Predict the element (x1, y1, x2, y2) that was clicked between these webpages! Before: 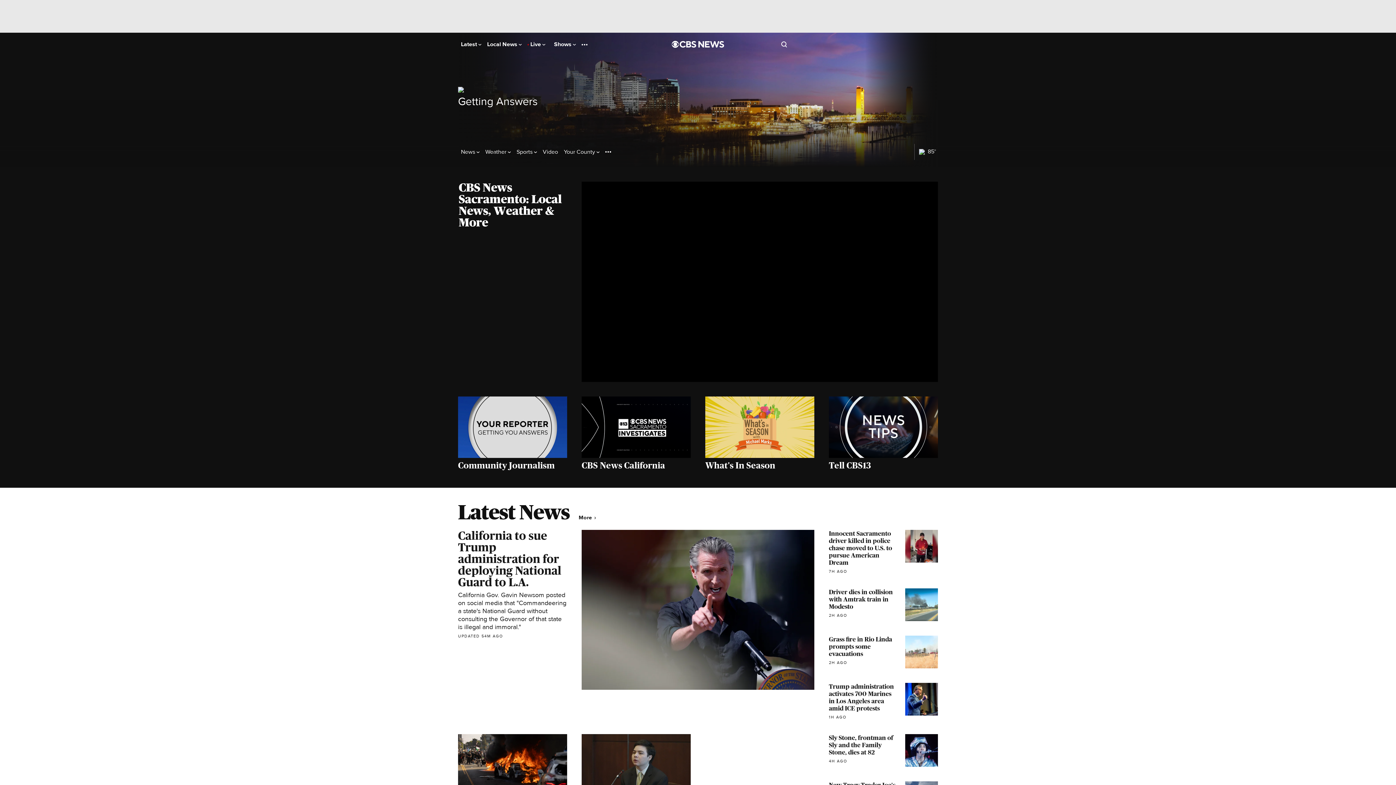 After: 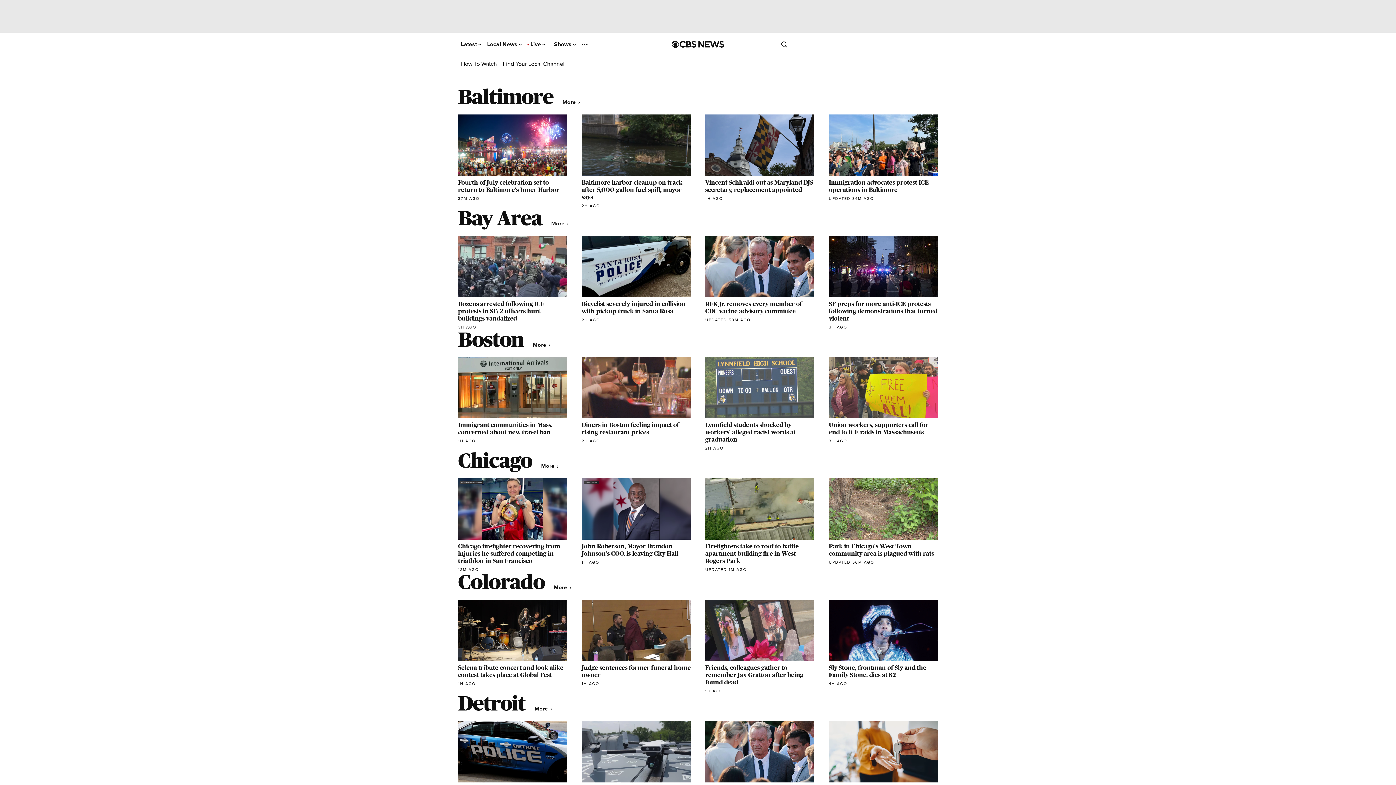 Action: label: Local News  bbox: (487, 41, 521, 47)